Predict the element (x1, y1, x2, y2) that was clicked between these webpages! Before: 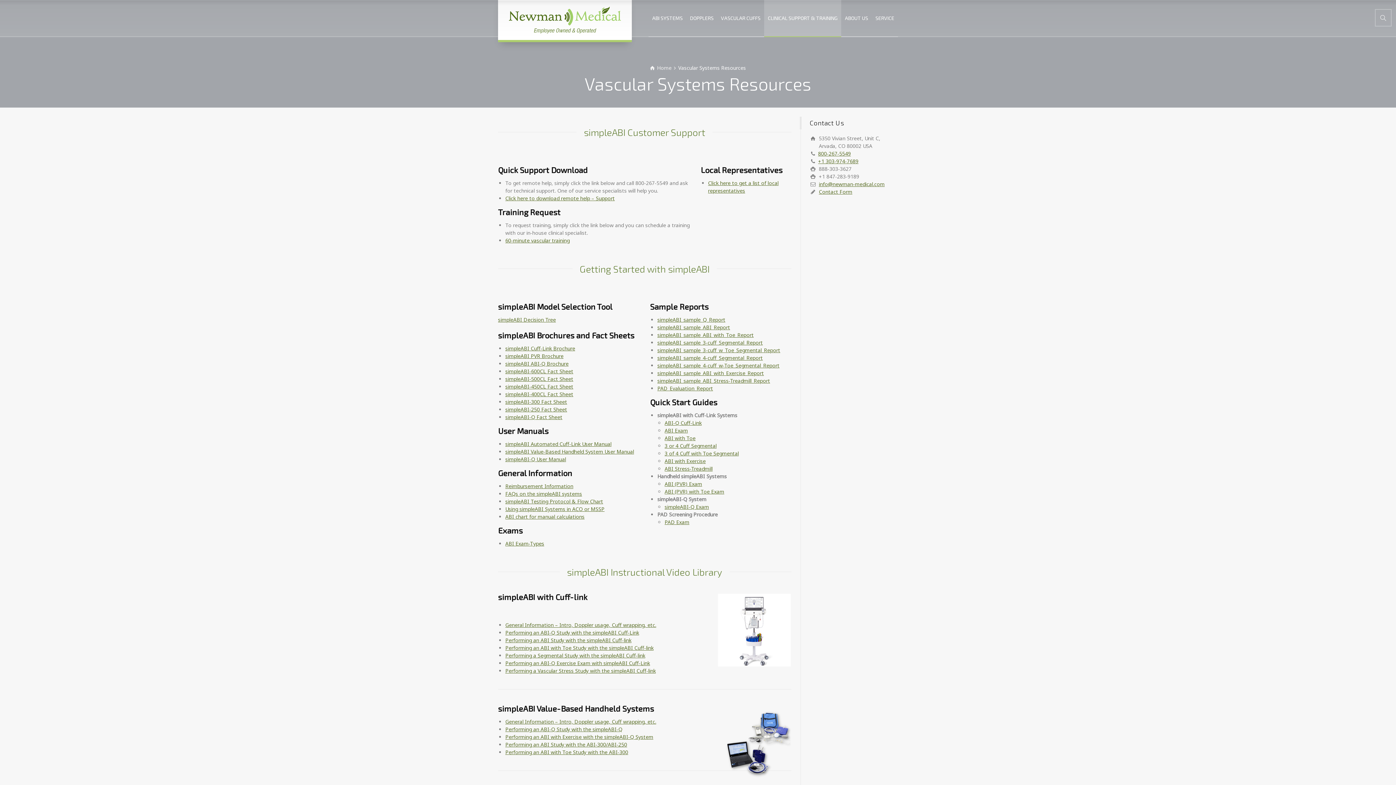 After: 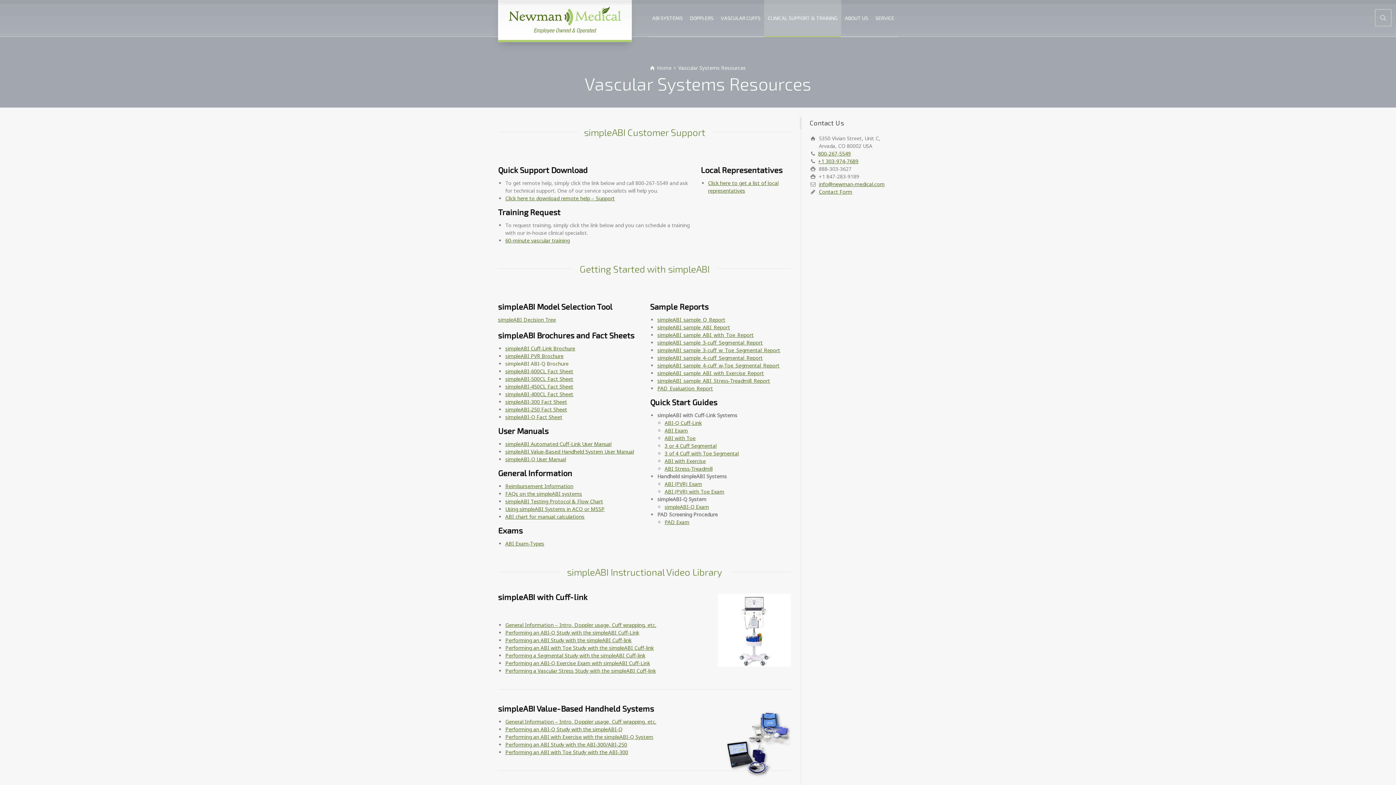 Action: label: simpleABI ABI-Q Brochure bbox: (505, 360, 568, 367)